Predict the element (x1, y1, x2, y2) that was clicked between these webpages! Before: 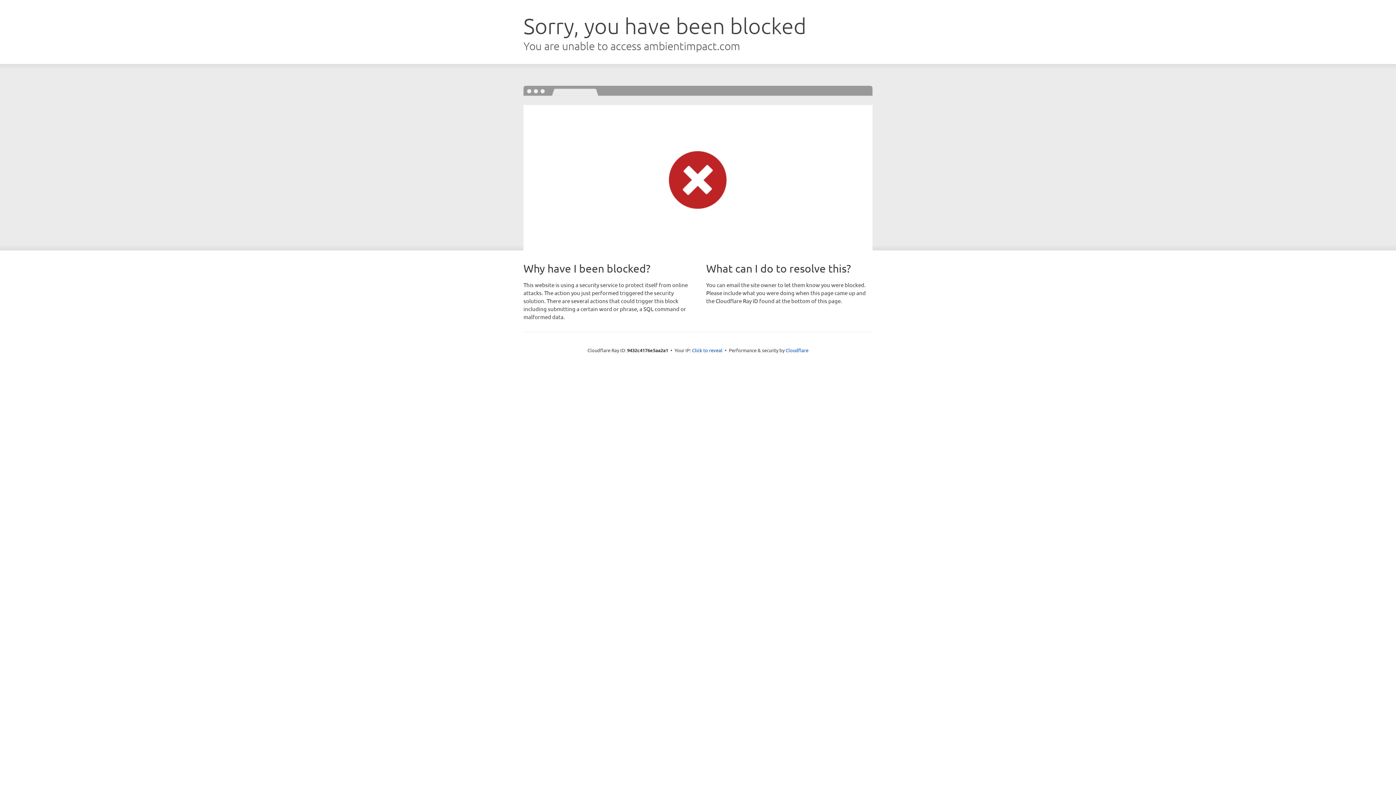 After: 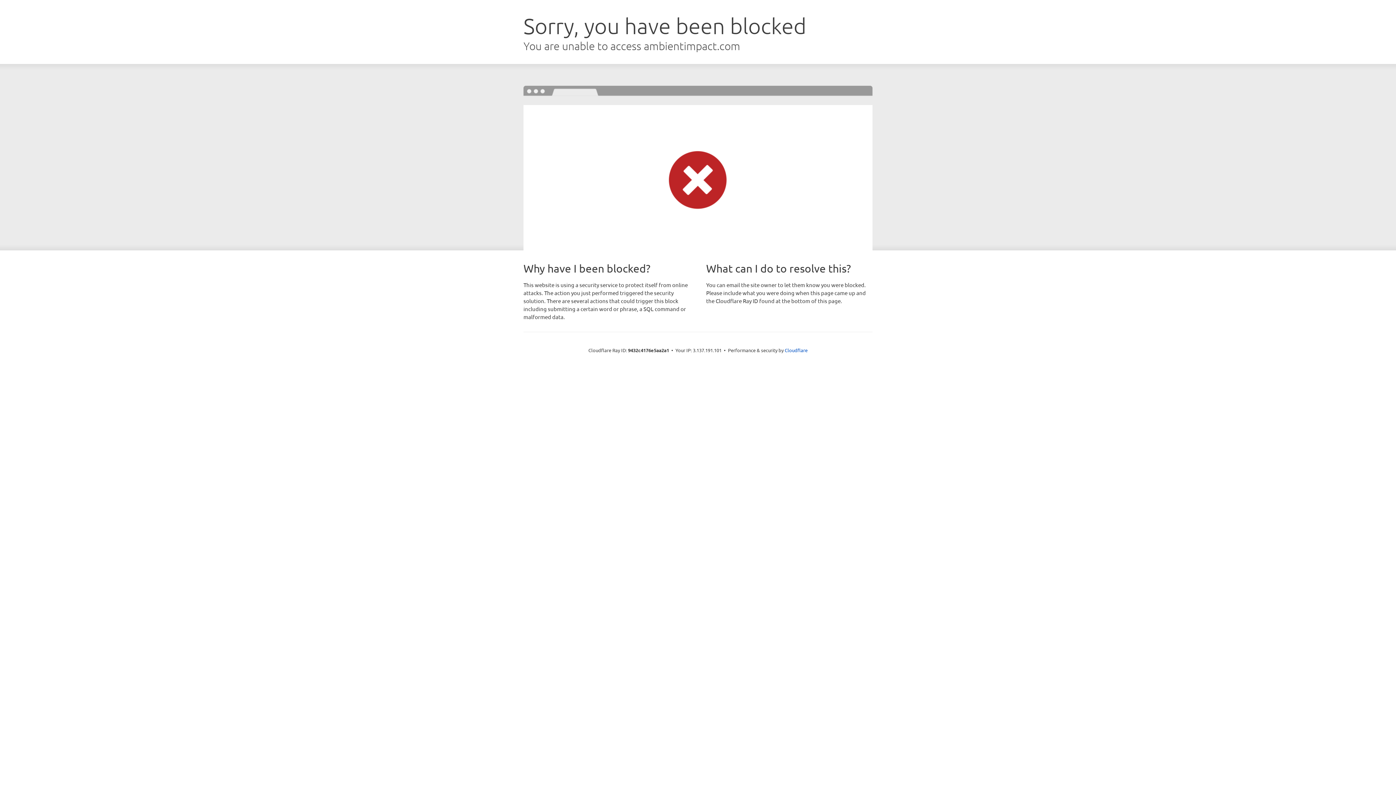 Action: label: Click to reveal bbox: (692, 346, 722, 353)